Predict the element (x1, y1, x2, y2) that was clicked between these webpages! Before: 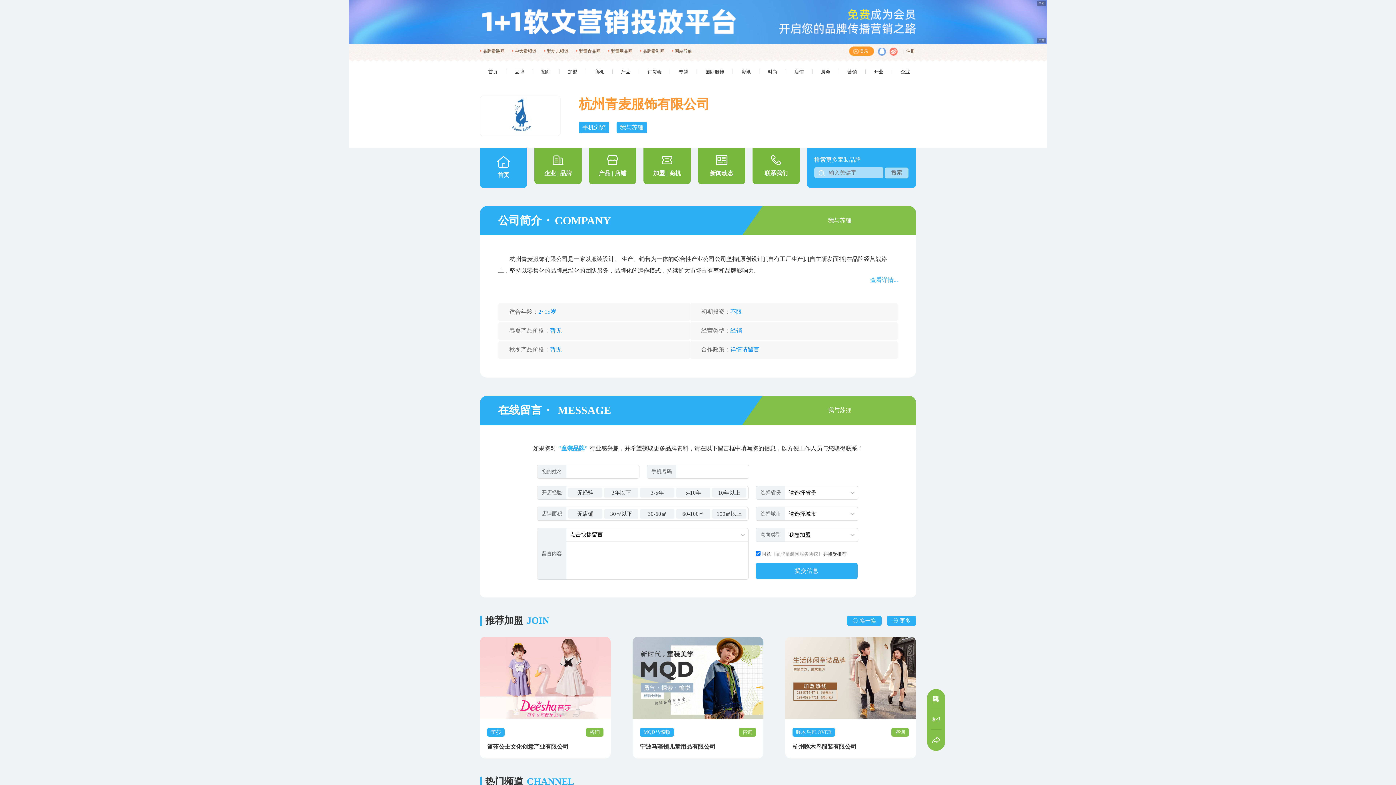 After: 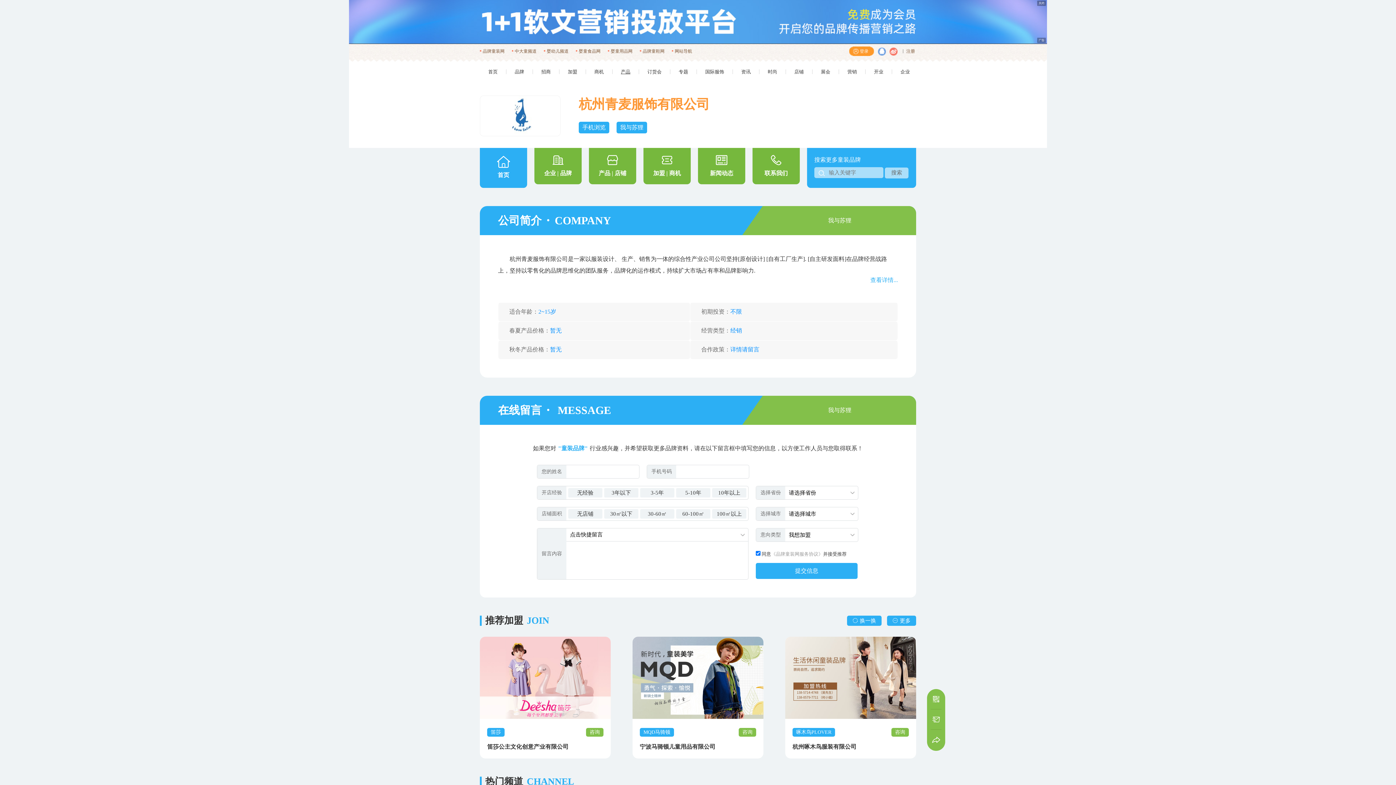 Action: bbox: (621, 69, 630, 74) label: 产品